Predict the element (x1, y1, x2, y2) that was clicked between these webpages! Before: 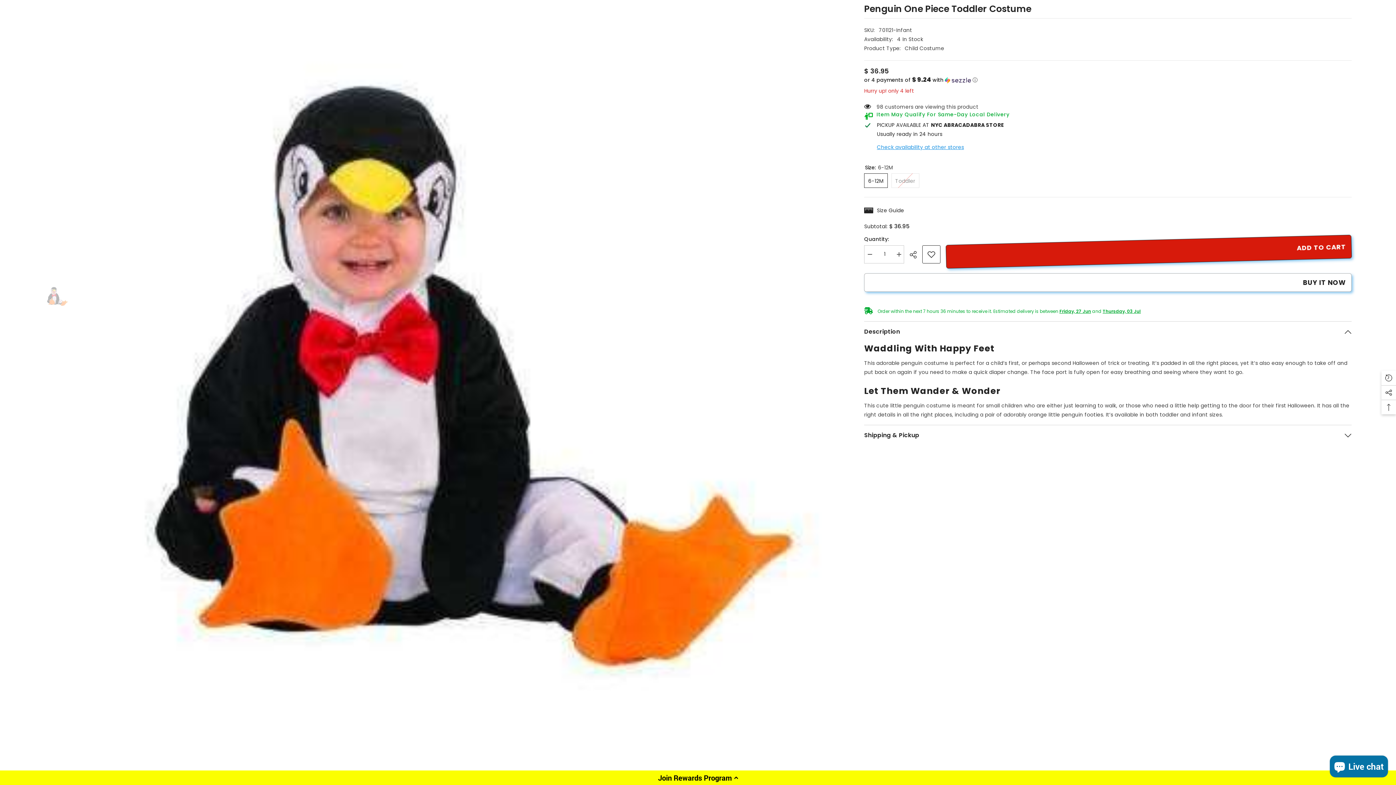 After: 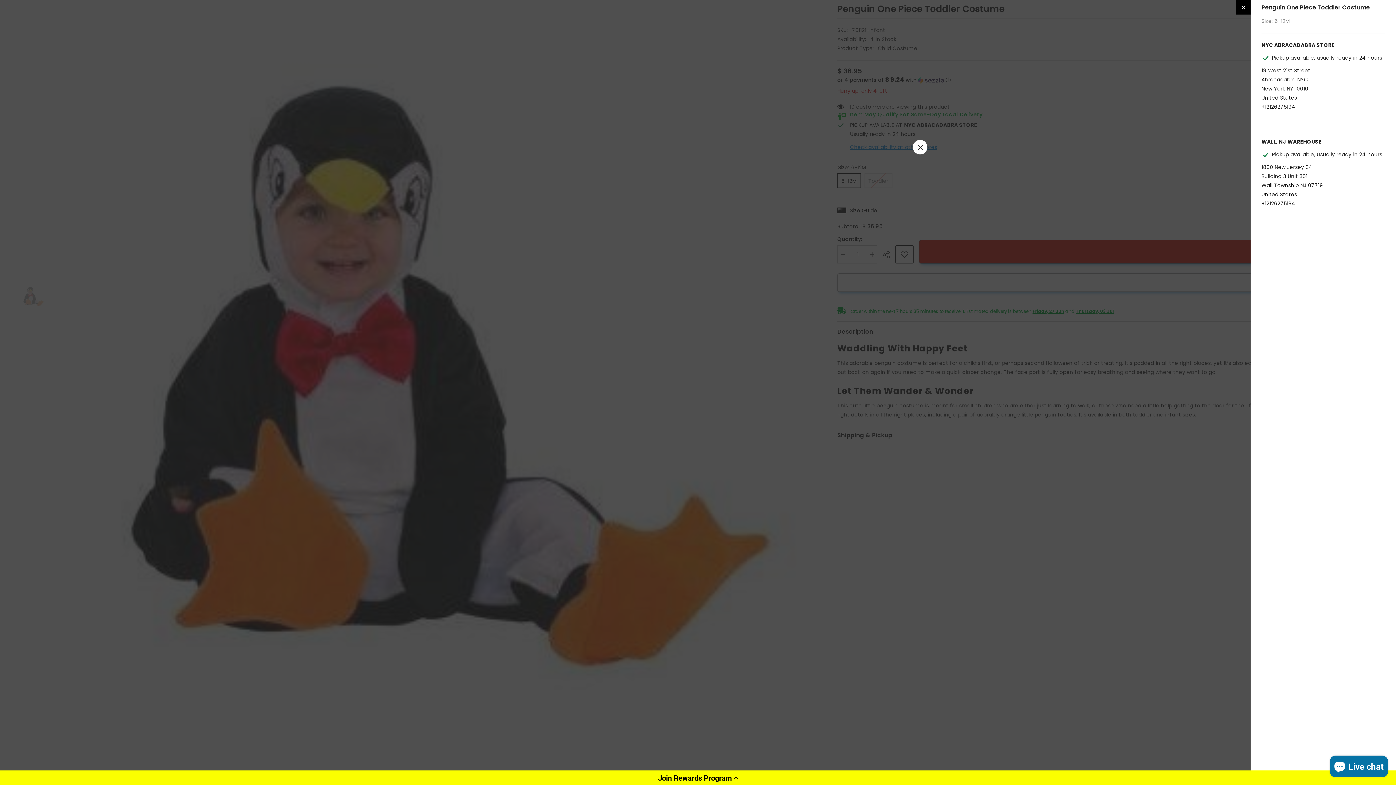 Action: bbox: (877, 142, 964, 152) label: Check availability at other stores